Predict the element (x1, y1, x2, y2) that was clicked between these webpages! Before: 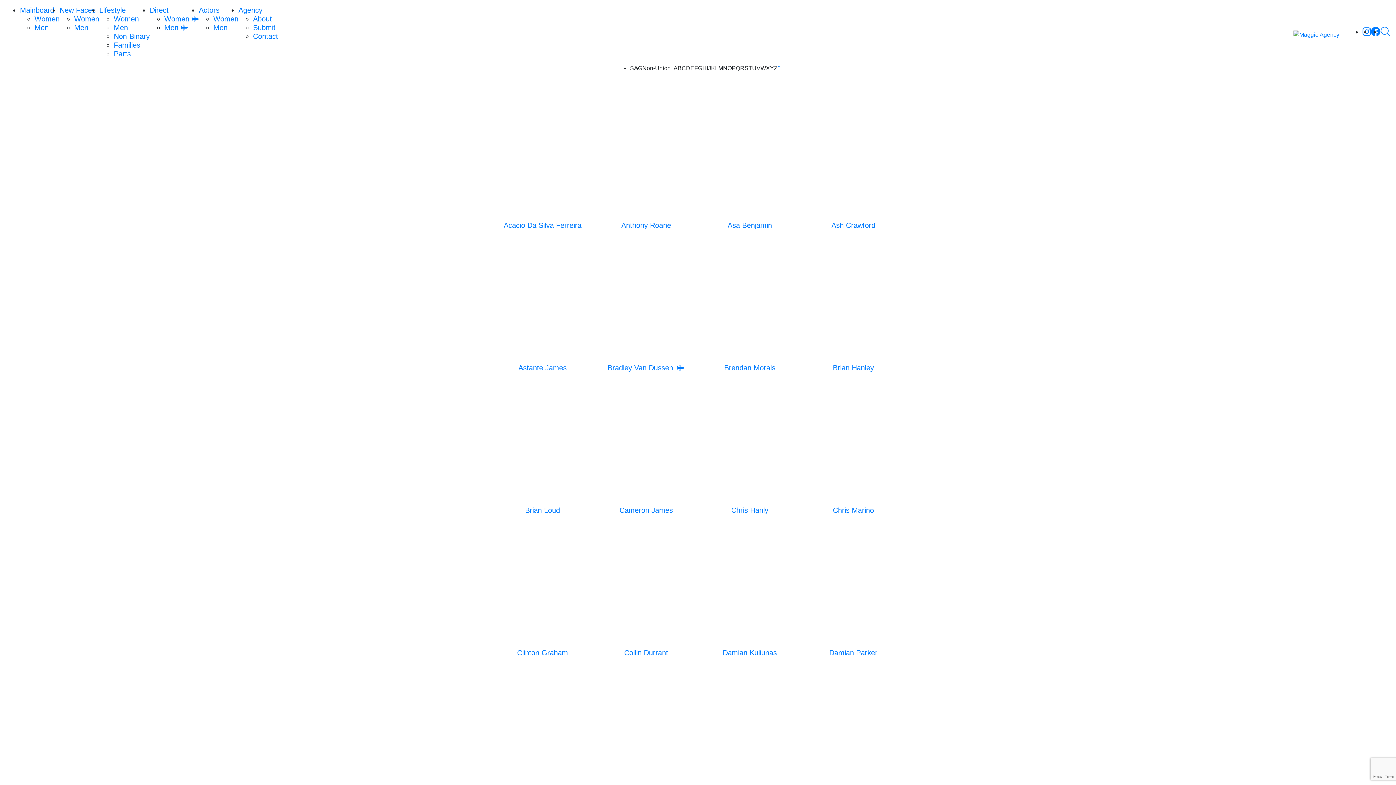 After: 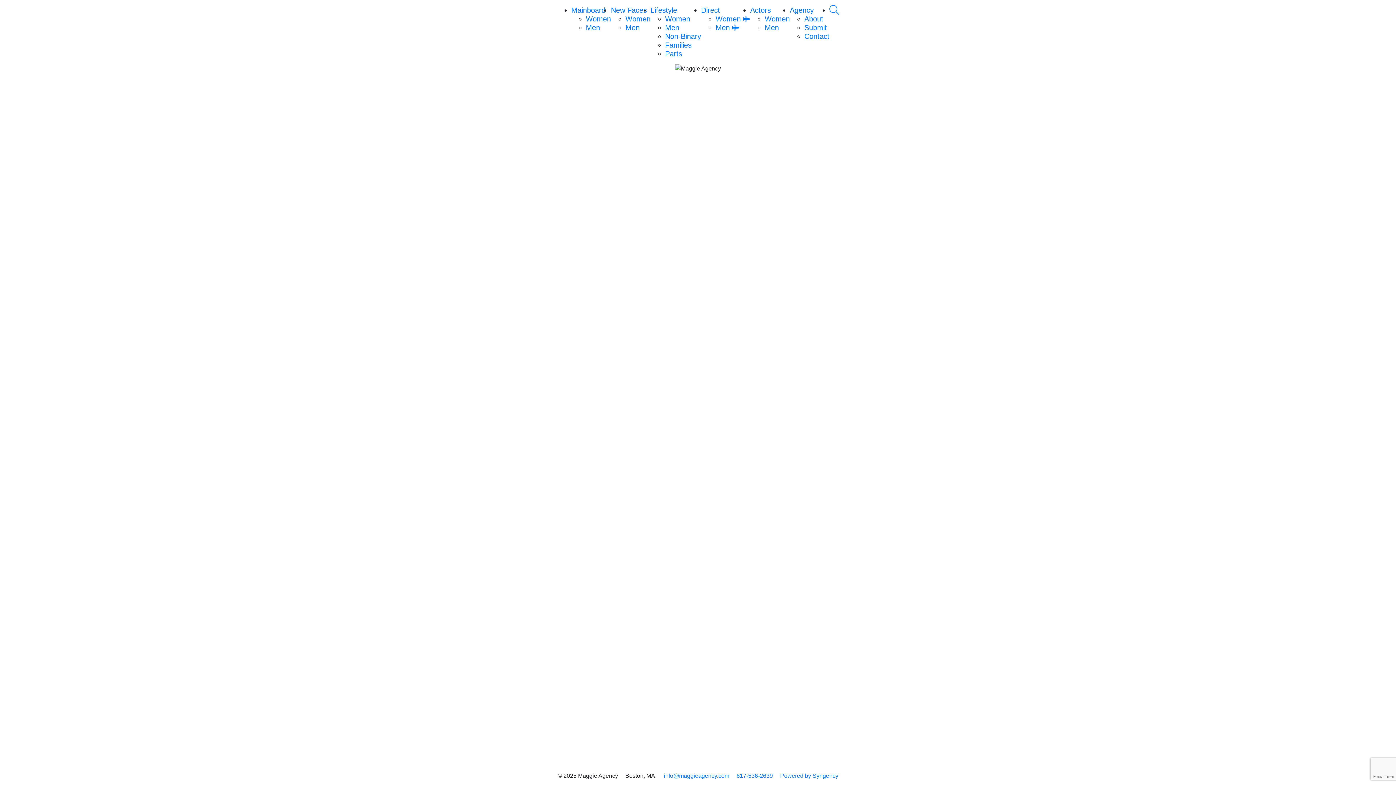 Action: bbox: (1293, 30, 1339, 39)